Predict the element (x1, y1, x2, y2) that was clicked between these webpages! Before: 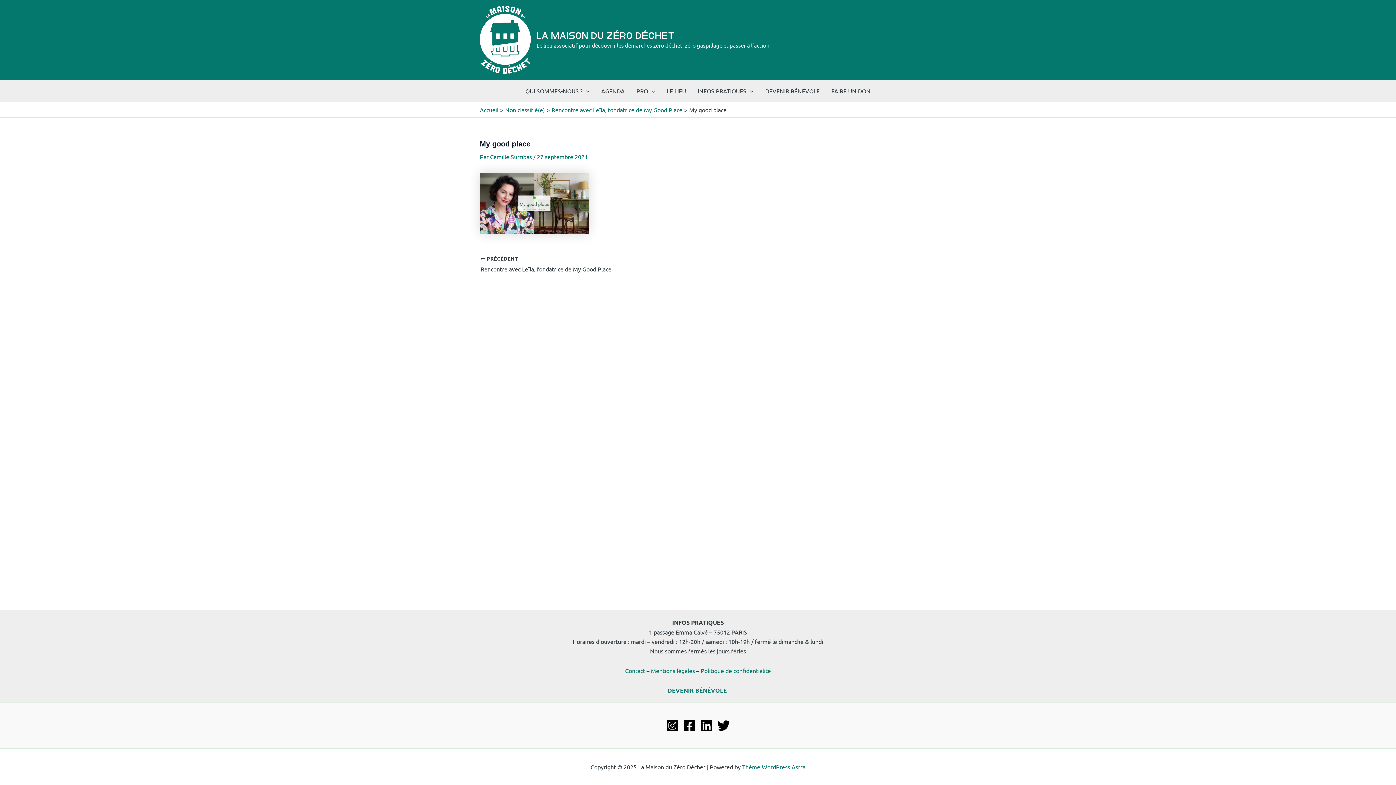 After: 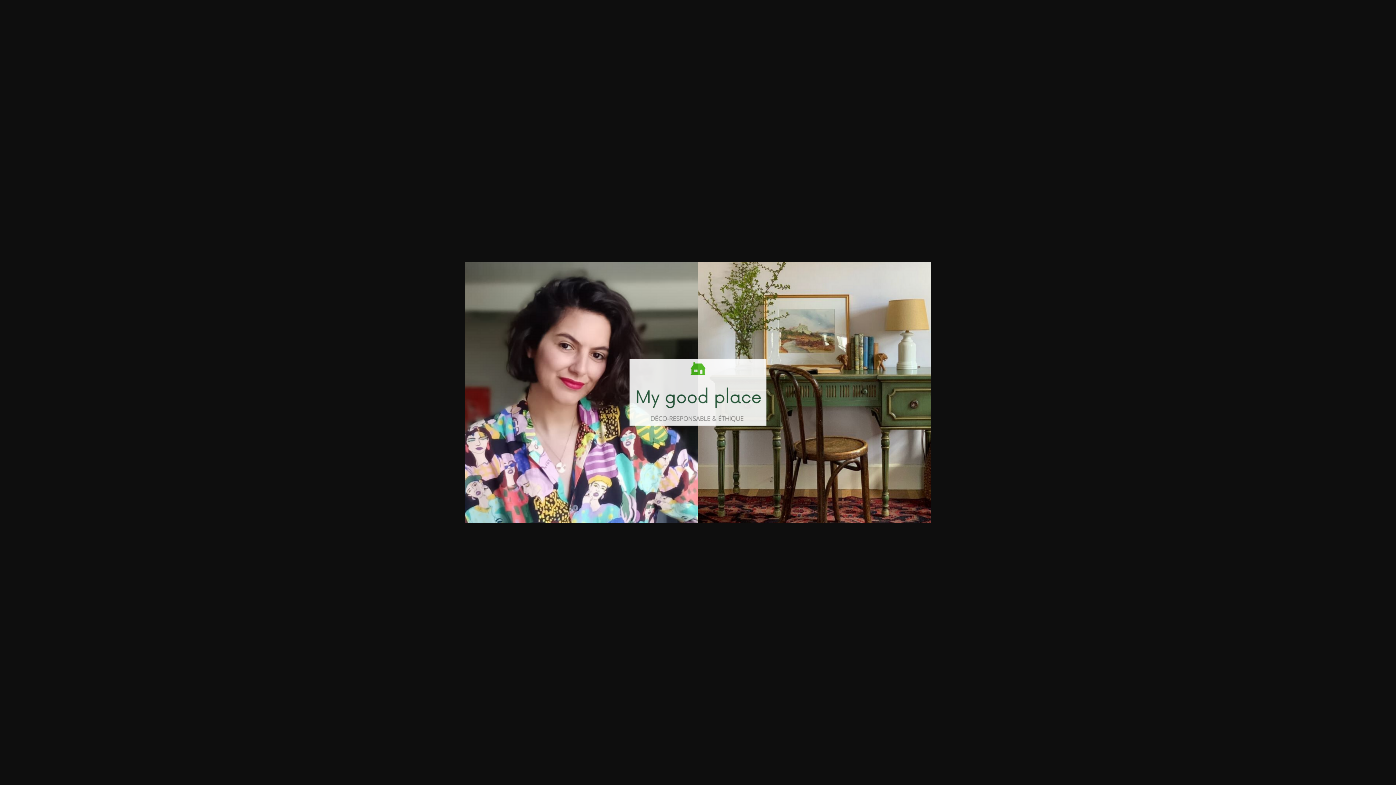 Action: bbox: (480, 198, 589, 206)